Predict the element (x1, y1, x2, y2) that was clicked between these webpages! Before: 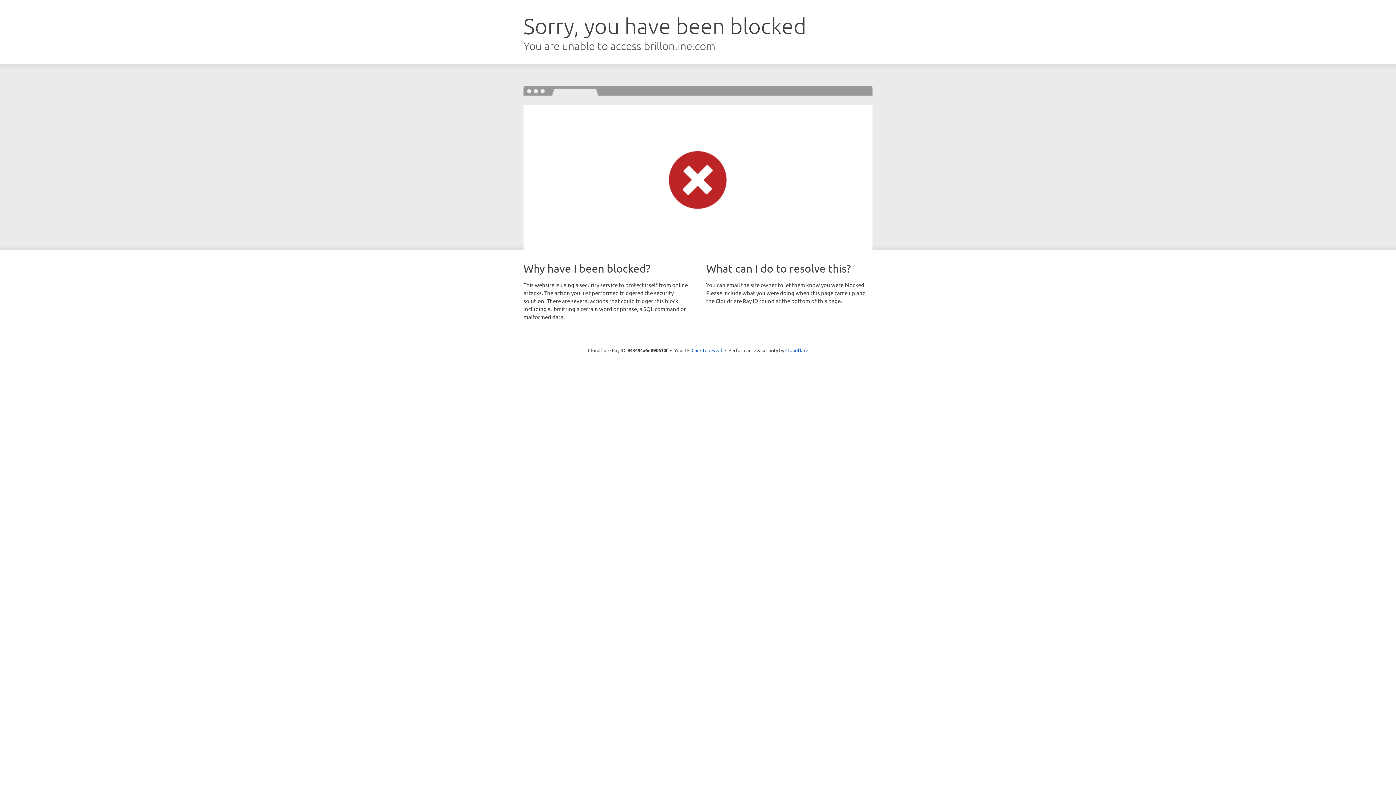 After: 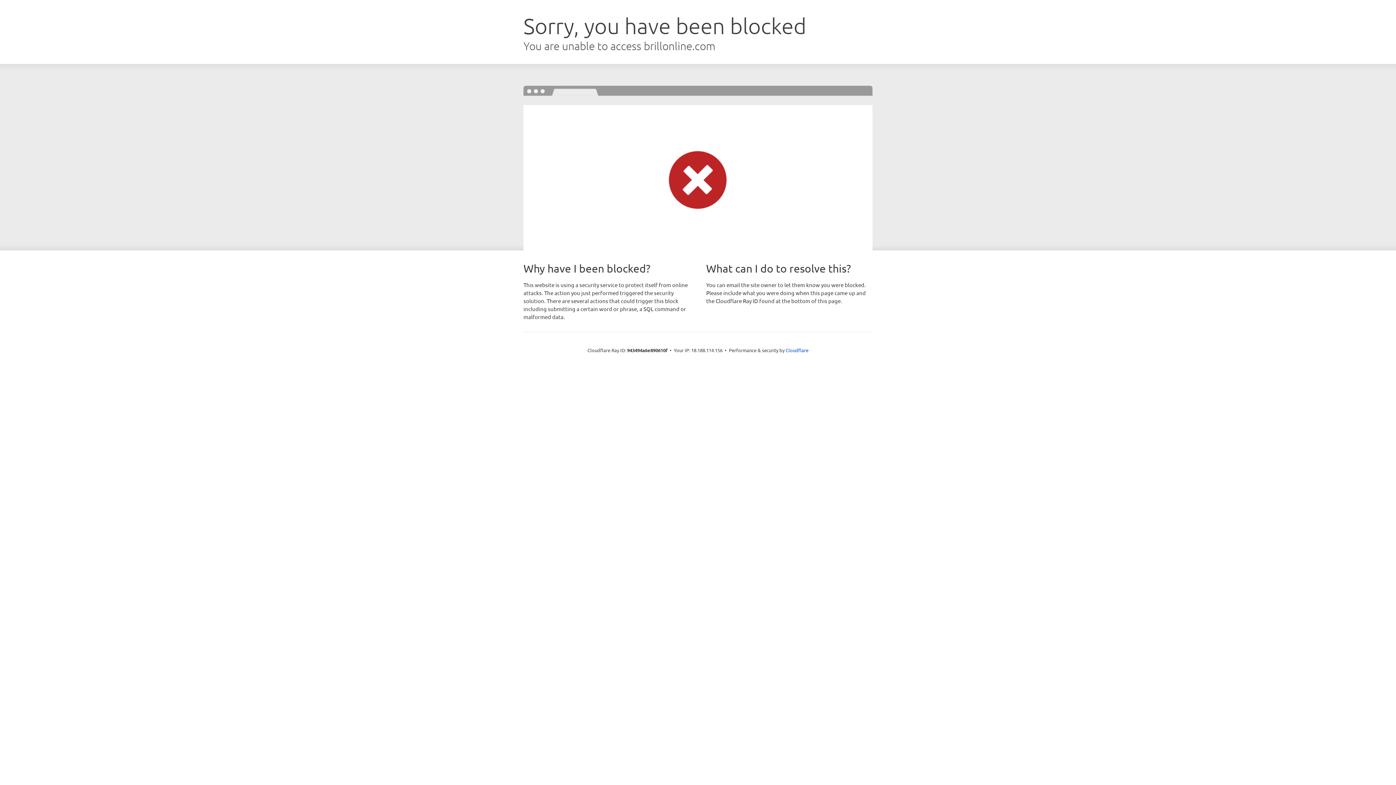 Action: label: Click to reveal bbox: (691, 346, 722, 353)